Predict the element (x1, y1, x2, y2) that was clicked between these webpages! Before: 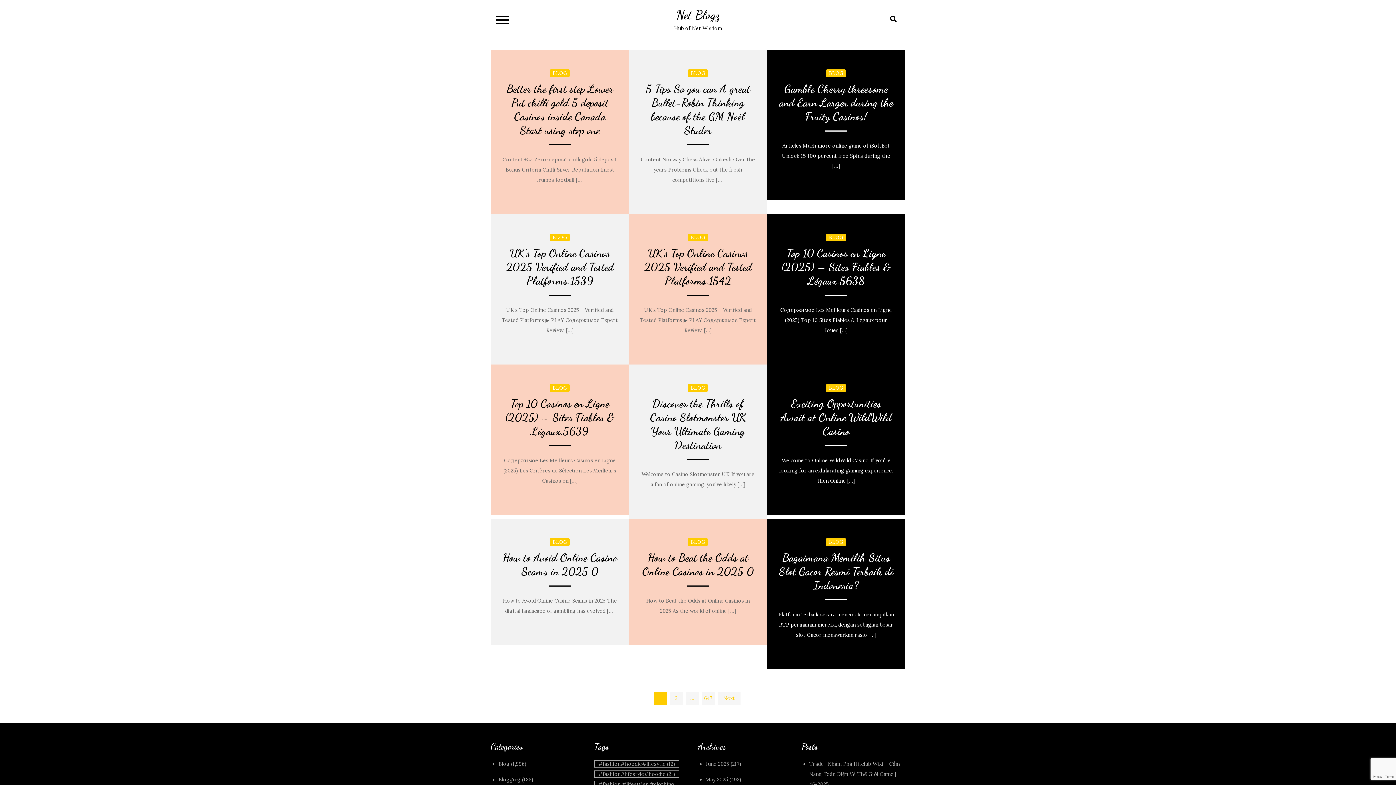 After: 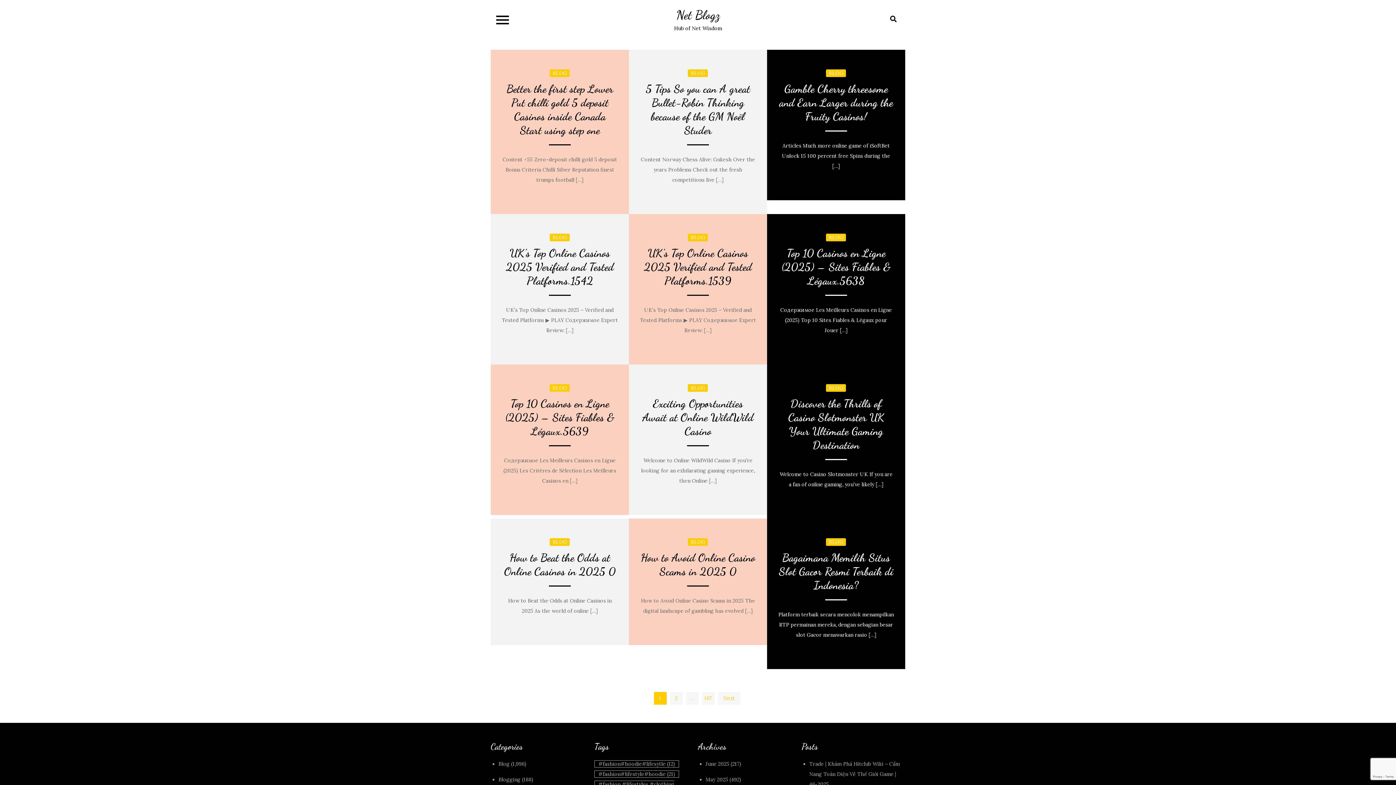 Action: bbox: (688, 538, 708, 546) label: BLOG